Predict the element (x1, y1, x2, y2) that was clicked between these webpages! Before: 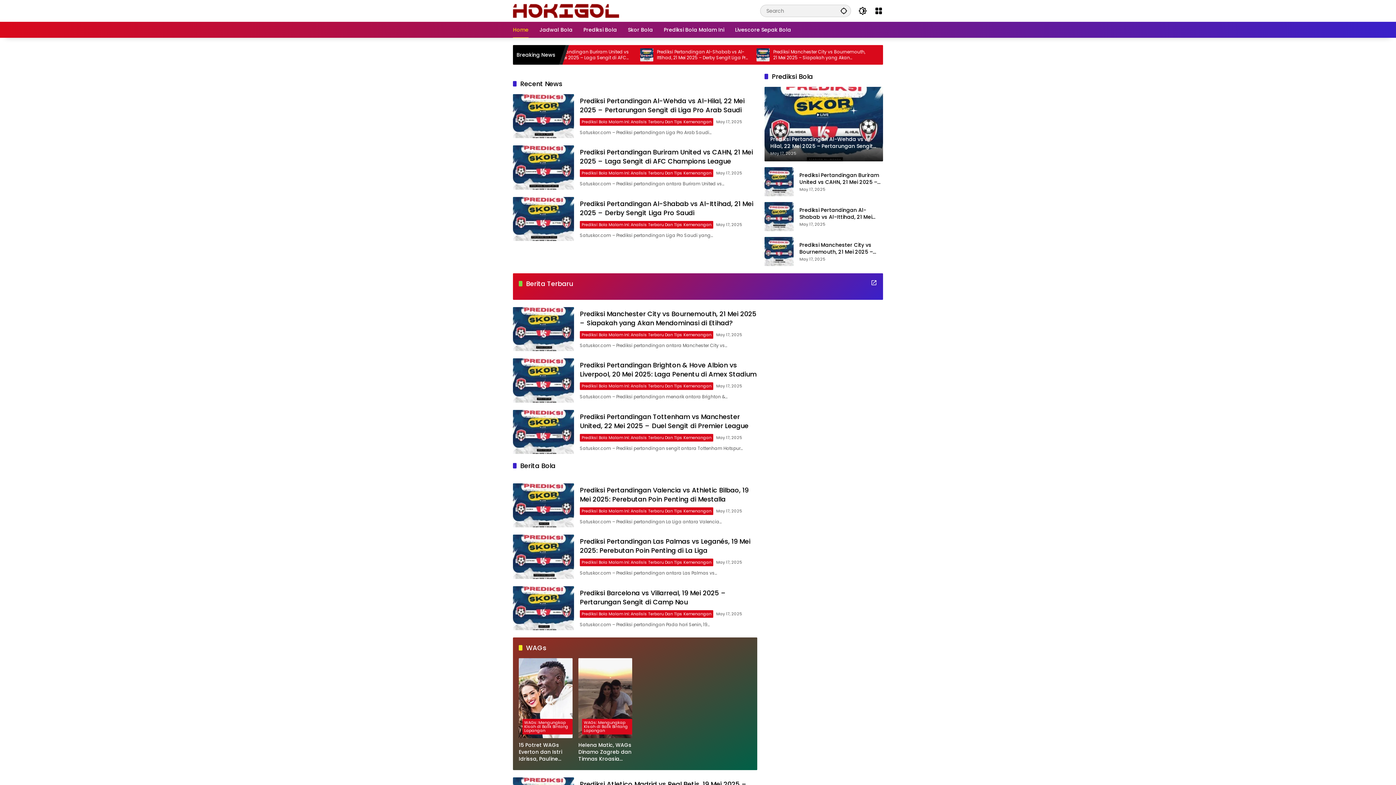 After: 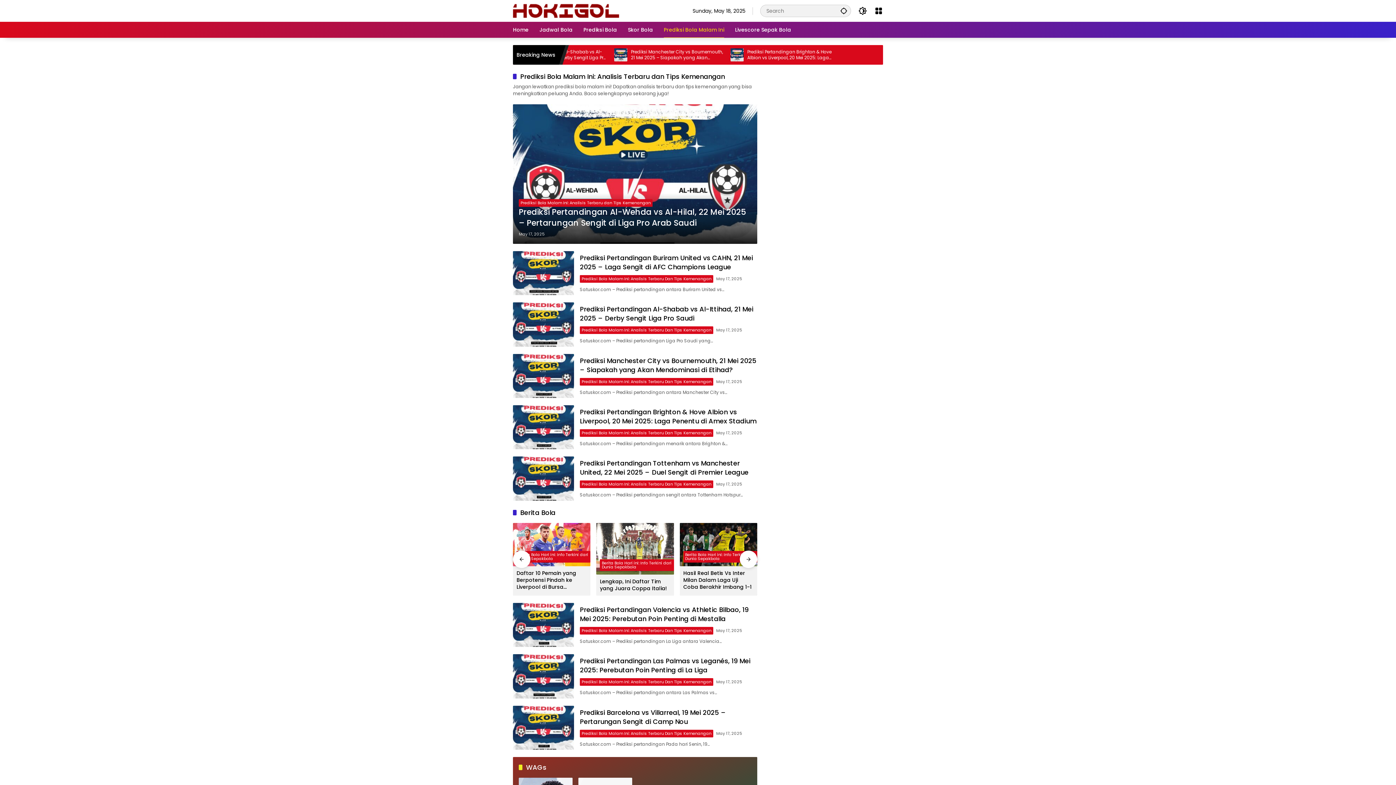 Action: label: Prediksi Bola Malam Ini: Analisis Terbaru Dan Tips Kemenangan bbox: (580, 221, 713, 228)